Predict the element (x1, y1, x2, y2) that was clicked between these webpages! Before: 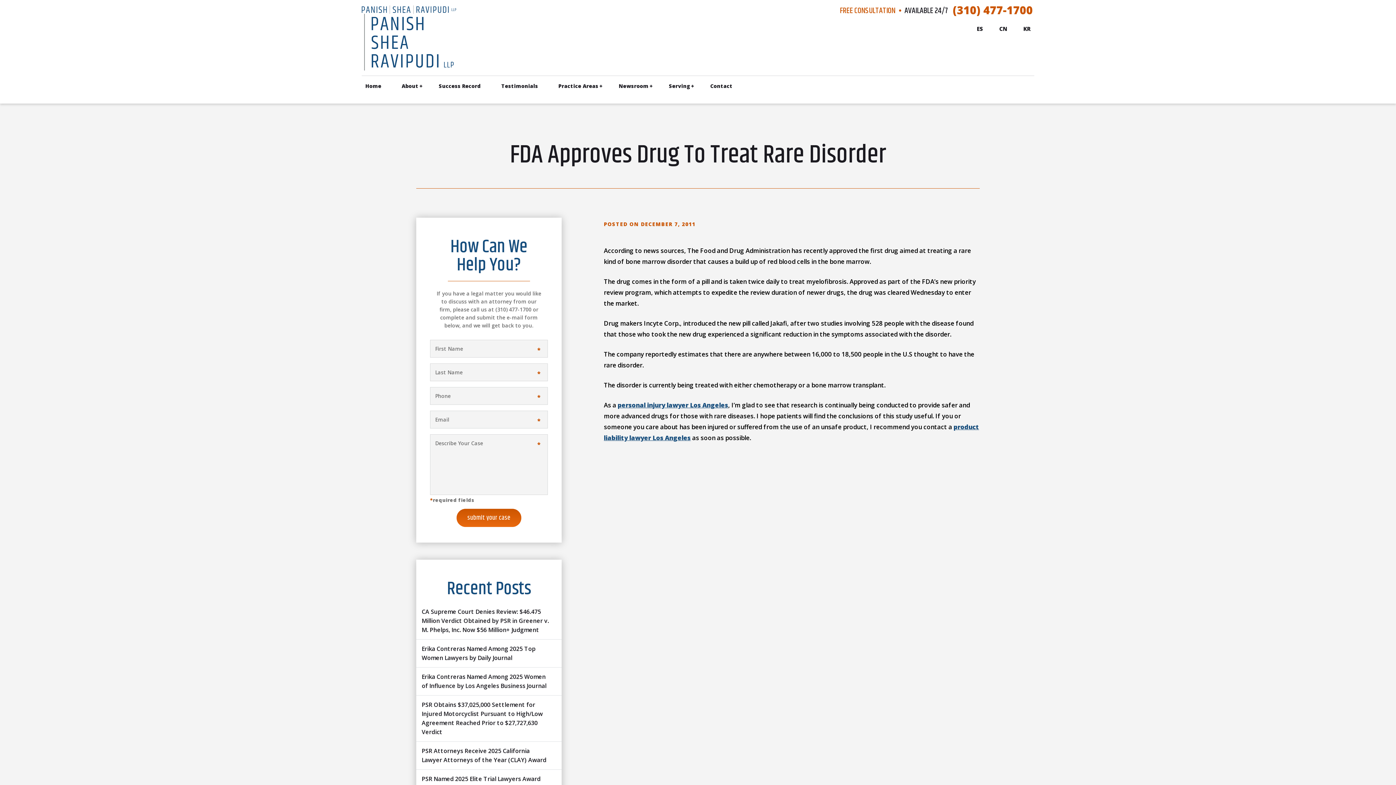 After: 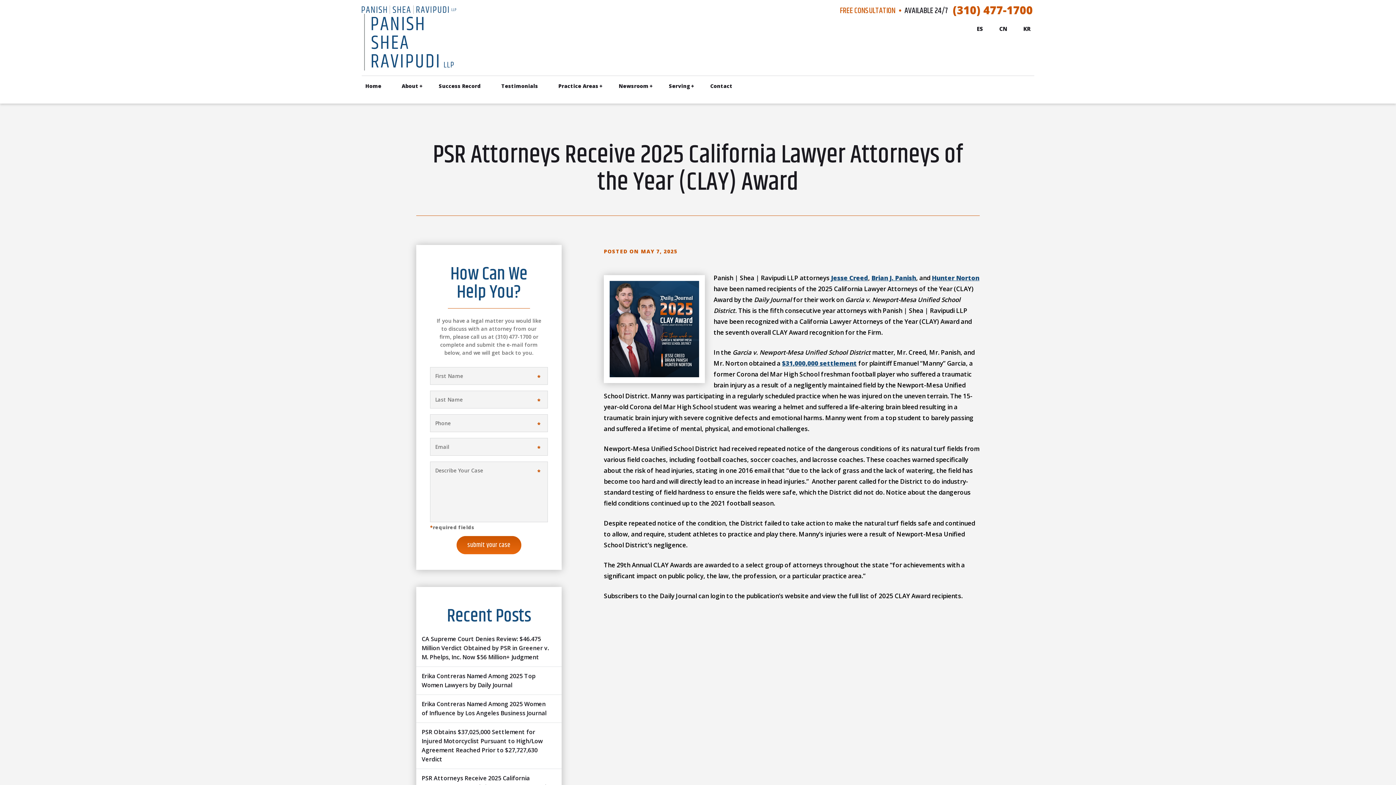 Action: bbox: (416, 742, 561, 770) label: PSR Attorneys Receive 2025 California Lawyer Attorneys of the Year (CLAY) Award